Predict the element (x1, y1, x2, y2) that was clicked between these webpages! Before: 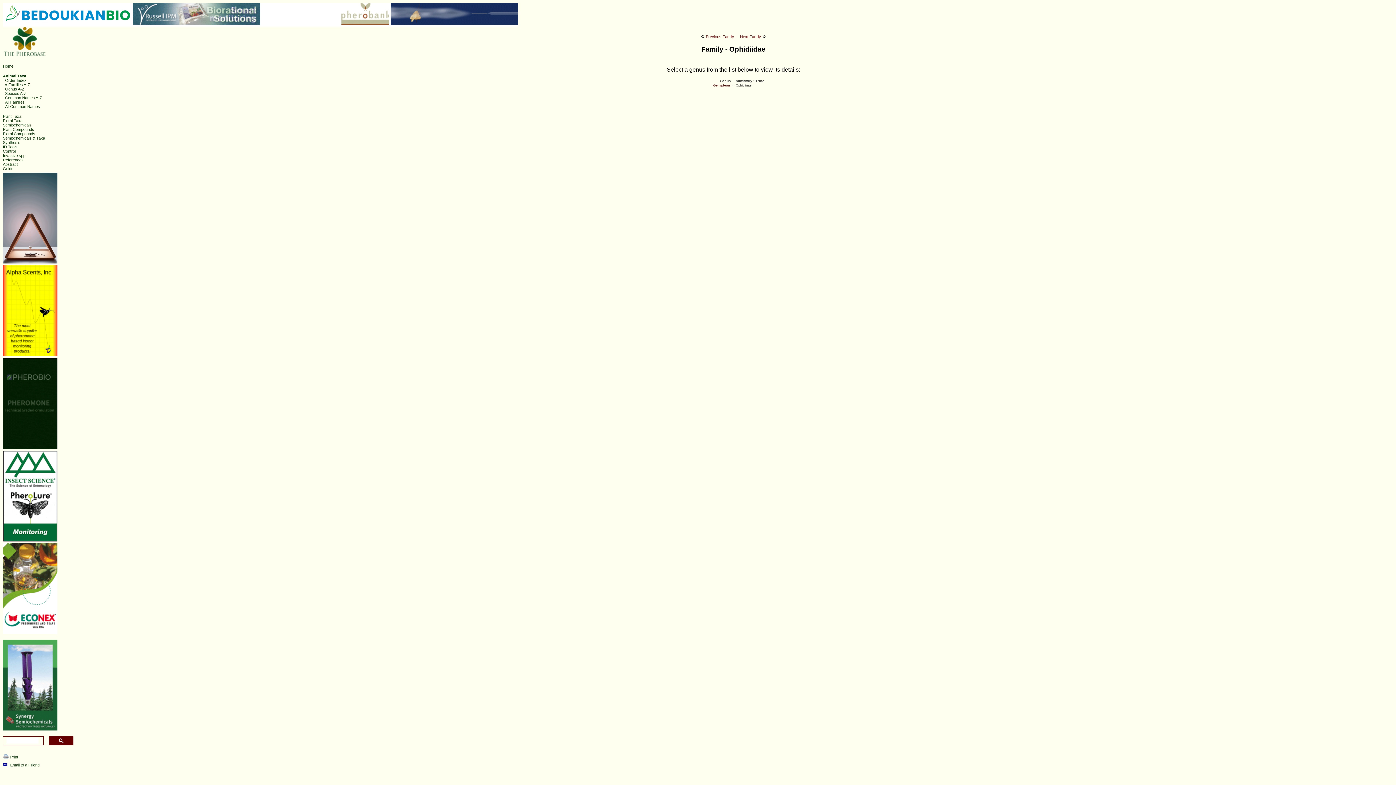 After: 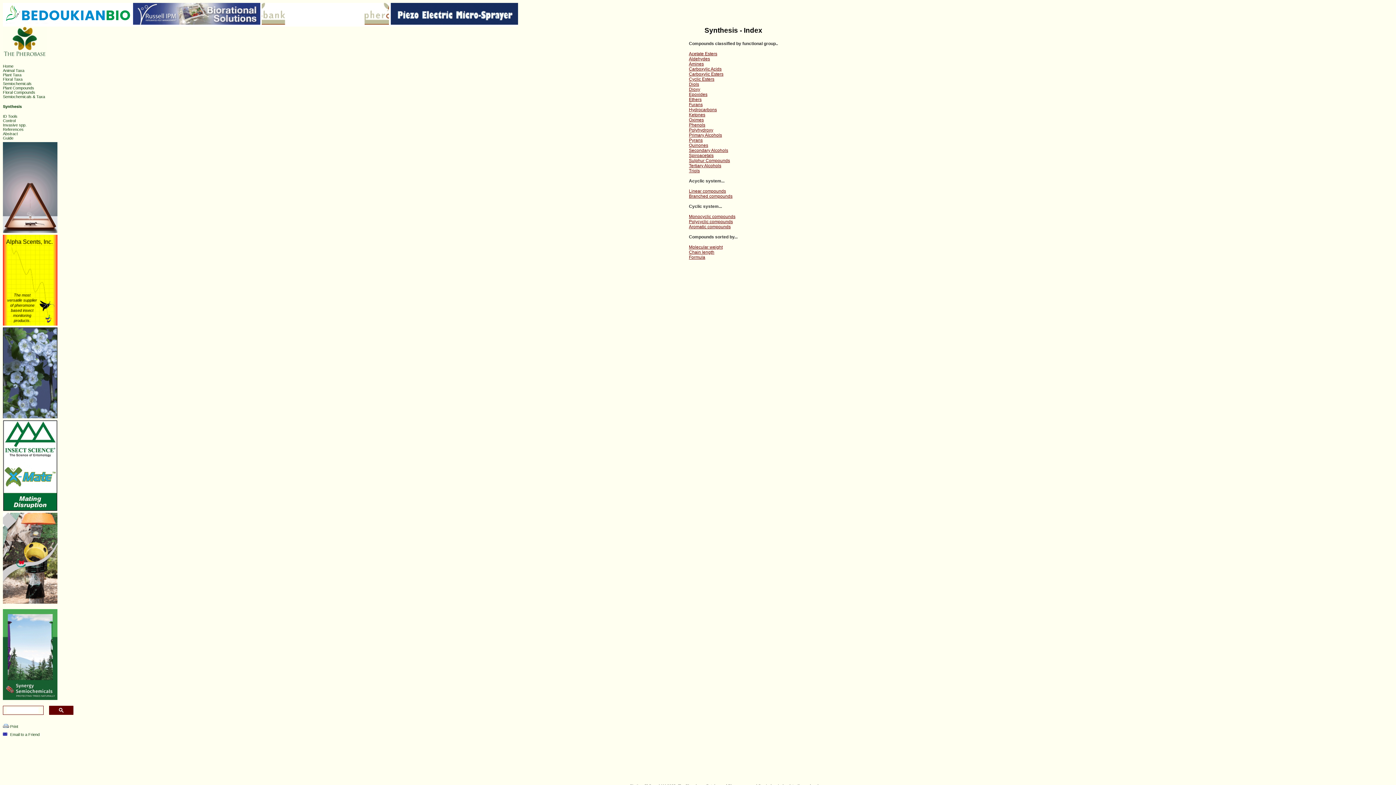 Action: bbox: (2, 140, 20, 144) label: Synthesis